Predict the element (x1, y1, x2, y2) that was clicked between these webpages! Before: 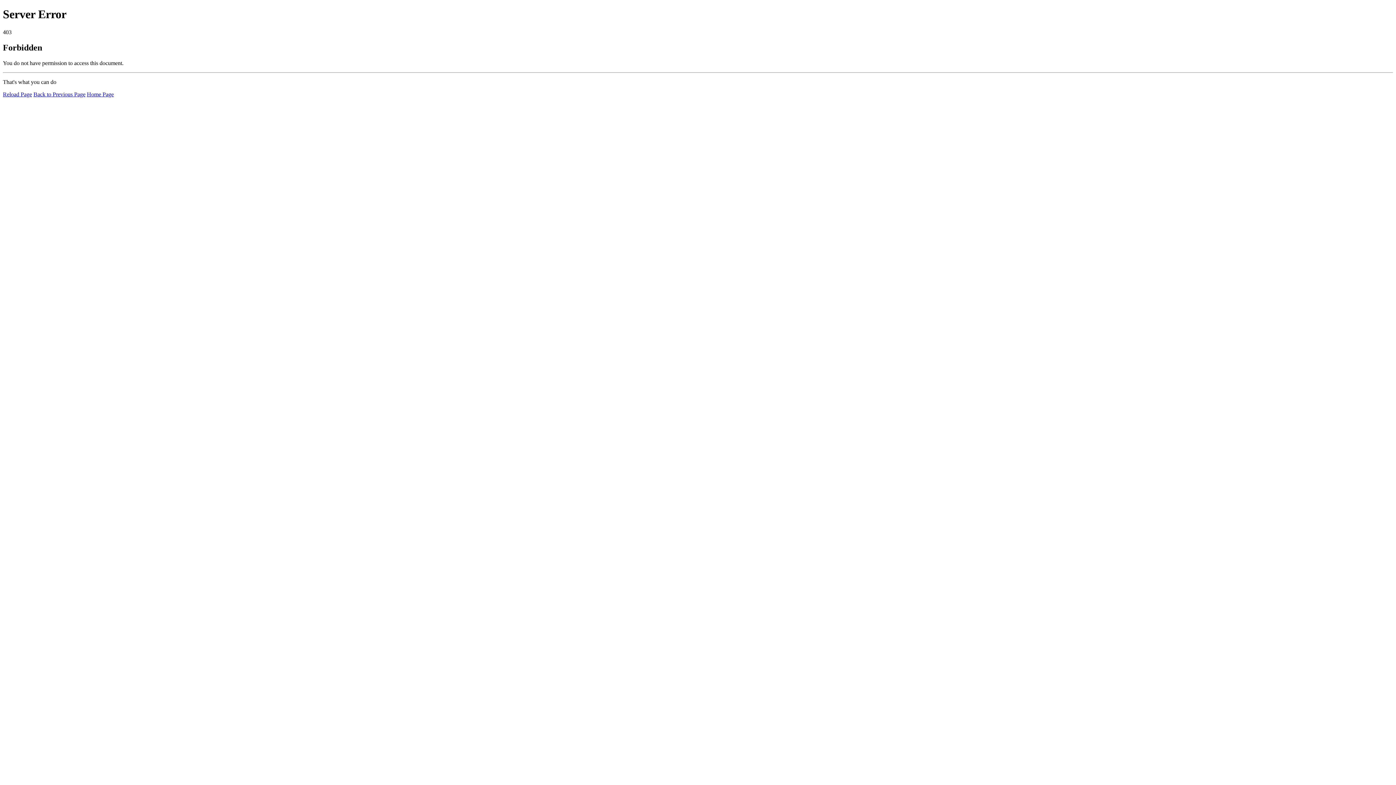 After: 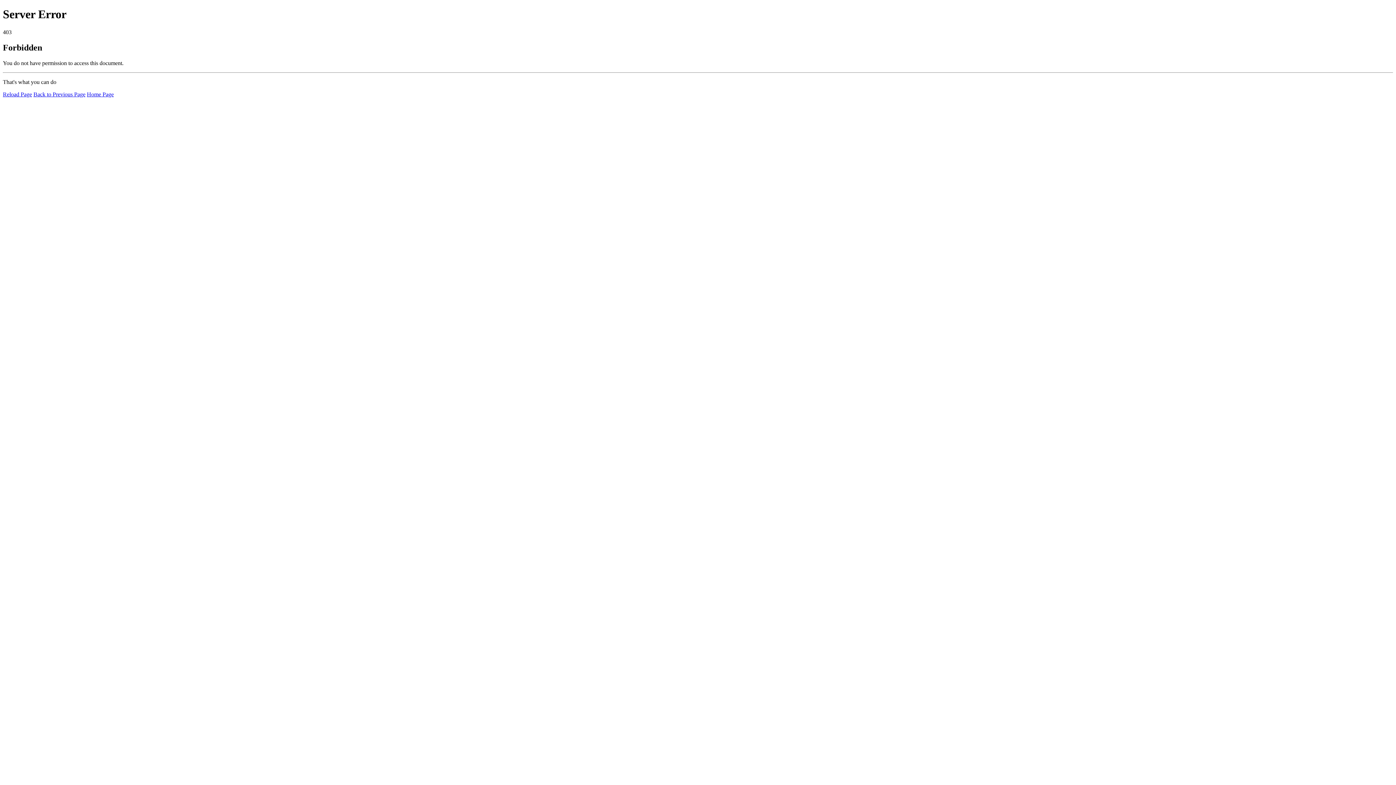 Action: bbox: (2, 91, 32, 97) label: Reload Page